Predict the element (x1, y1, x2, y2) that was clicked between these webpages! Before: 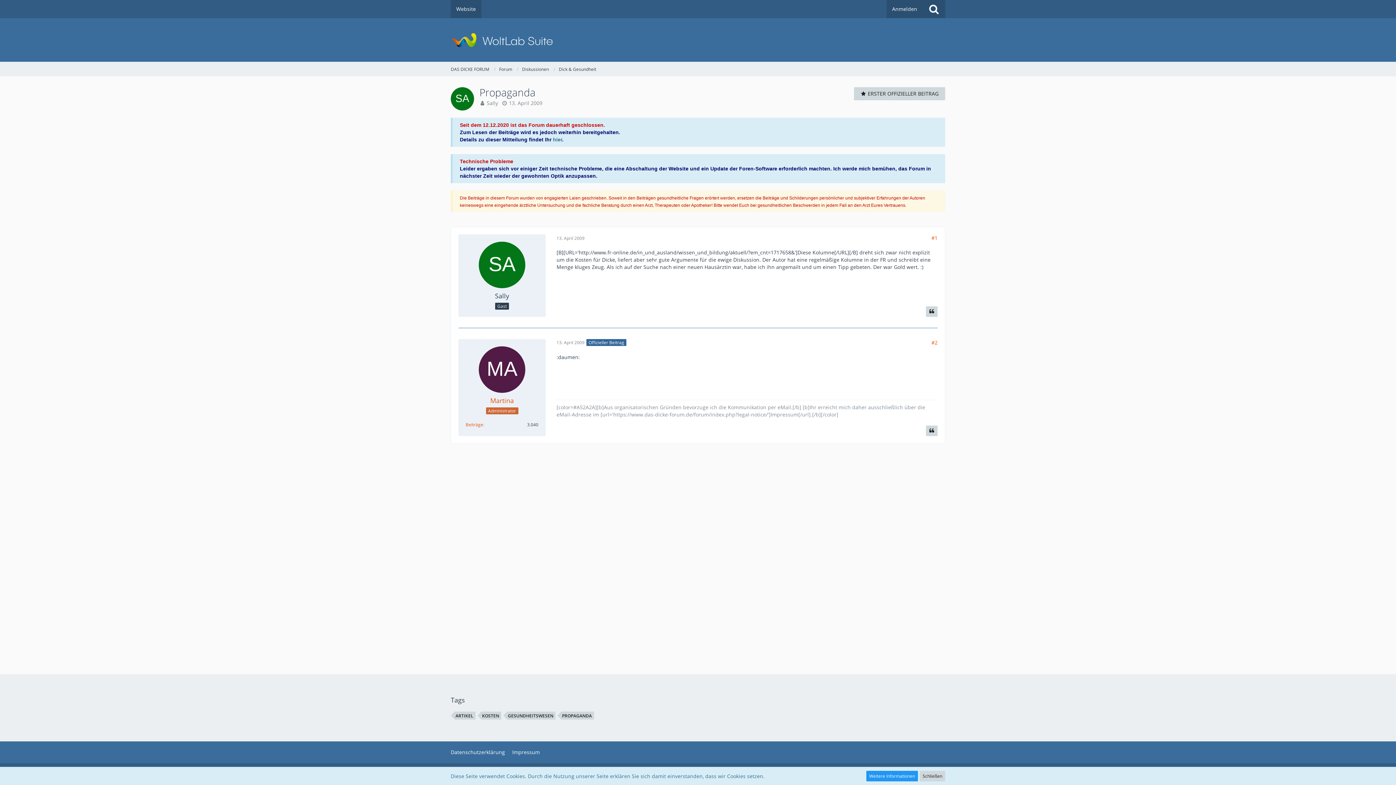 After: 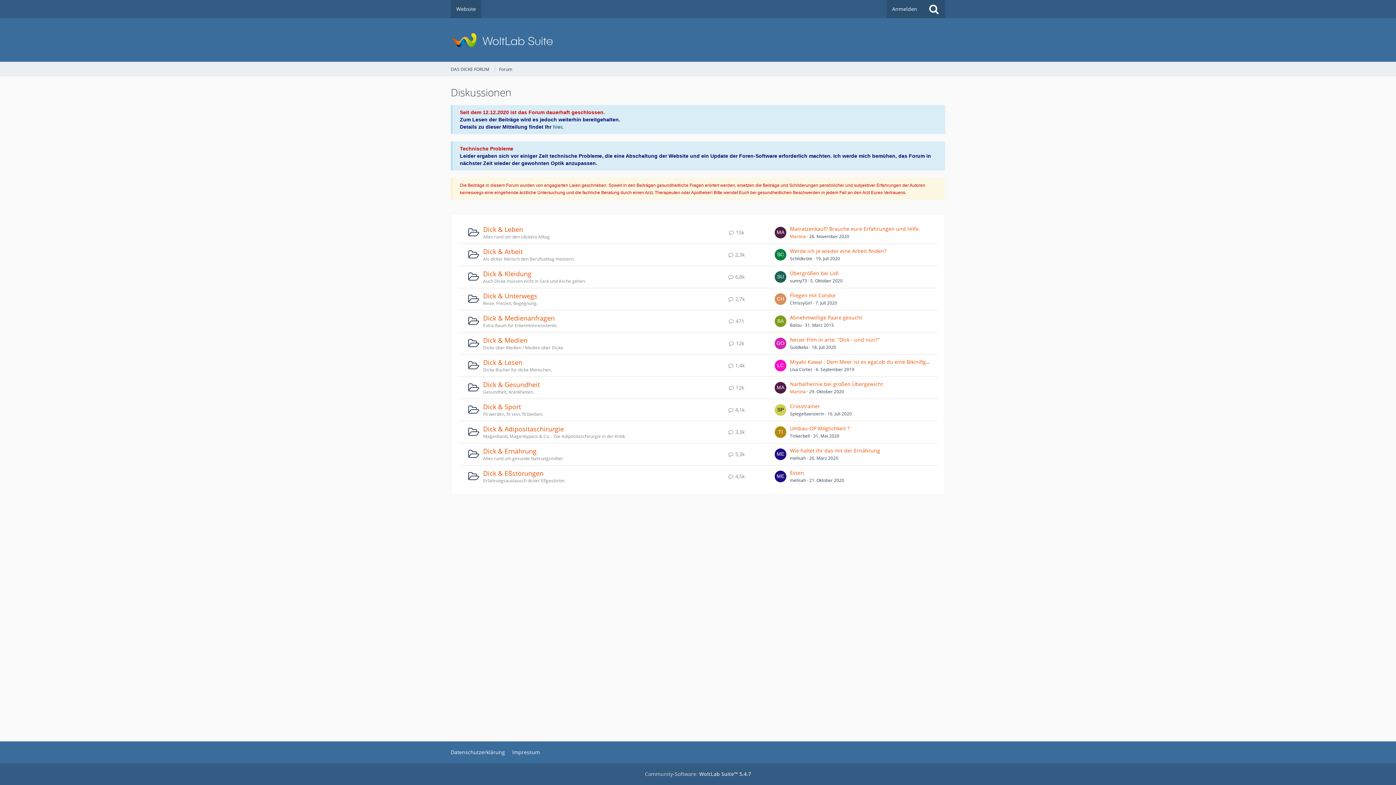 Action: label: Diskussionen bbox: (522, 66, 549, 72)